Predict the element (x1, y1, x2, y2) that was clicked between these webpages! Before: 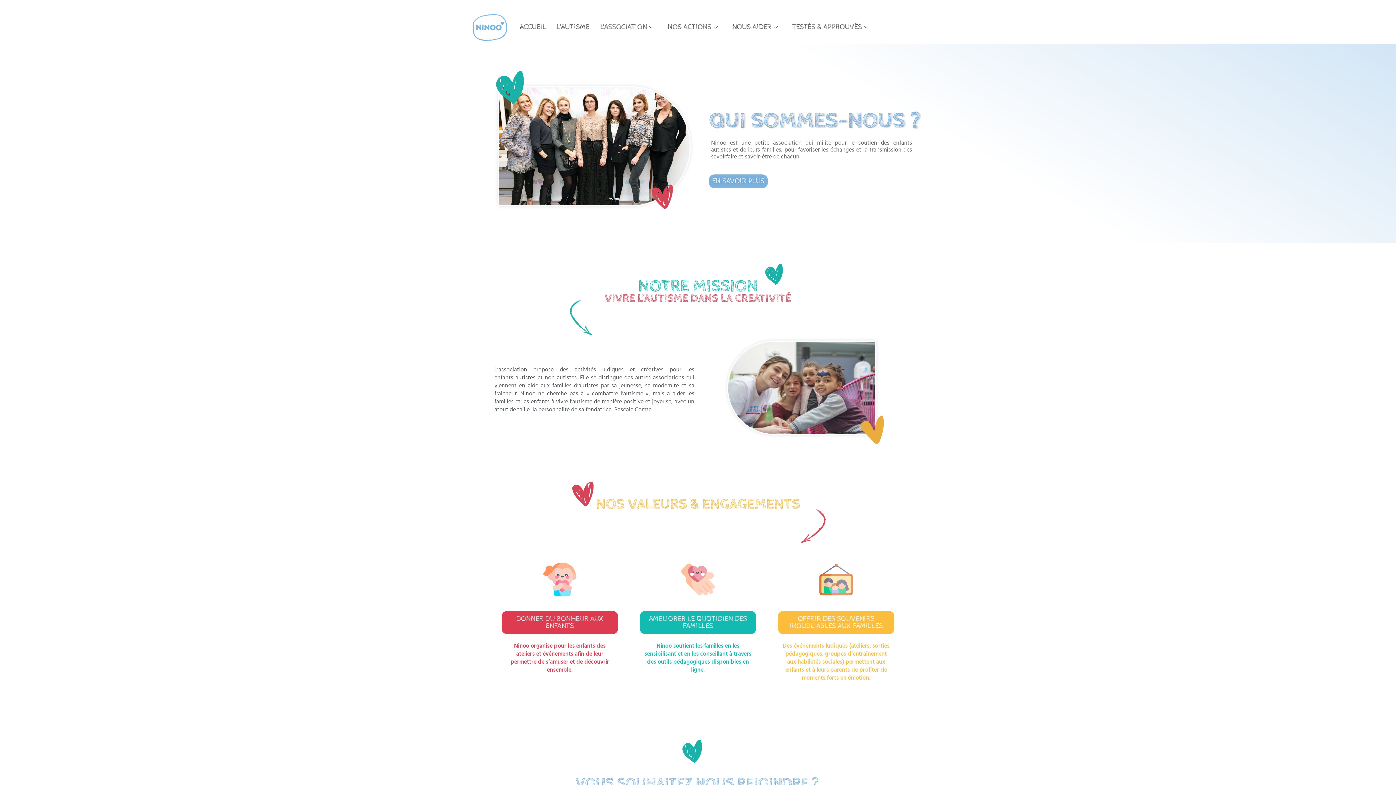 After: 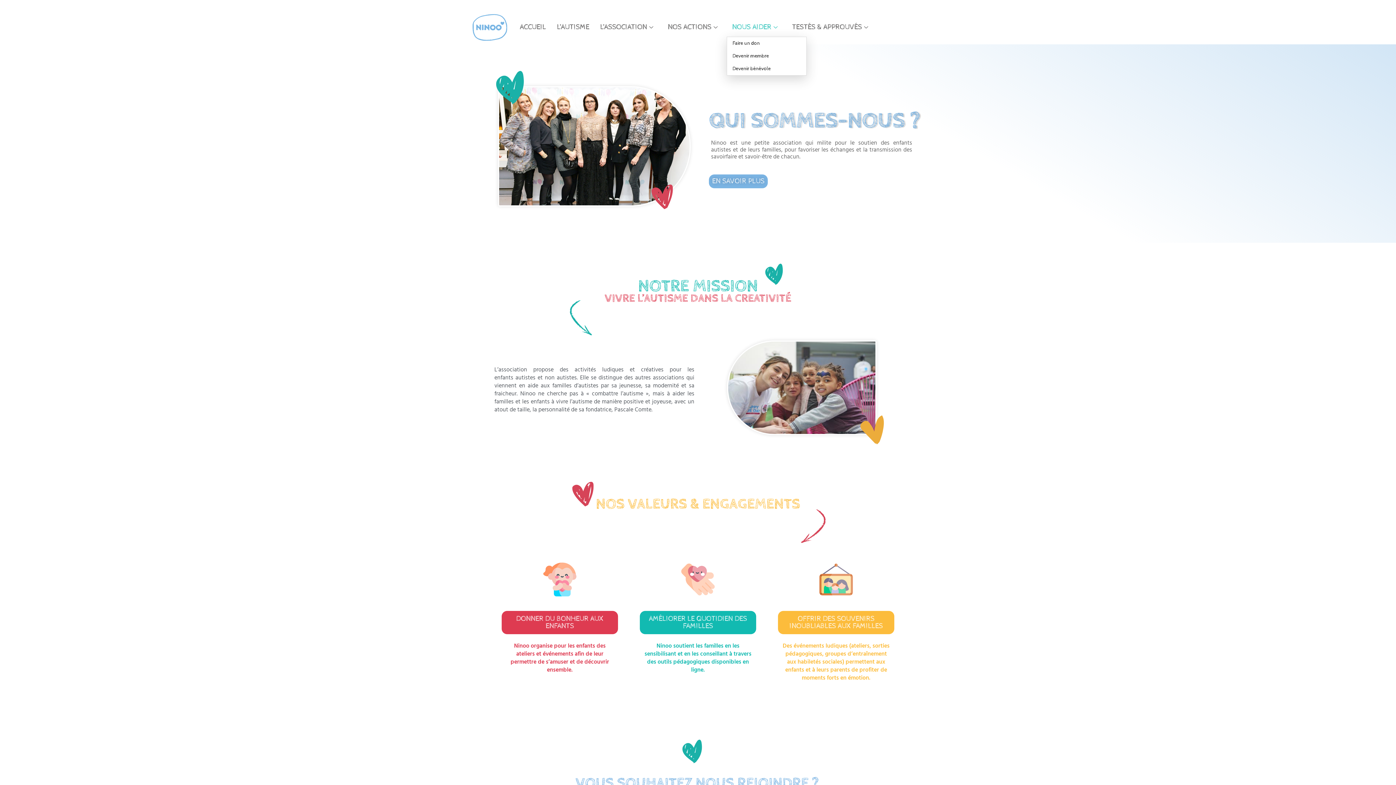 Action: label: NOUS AIDER bbox: (726, 18, 786, 36)